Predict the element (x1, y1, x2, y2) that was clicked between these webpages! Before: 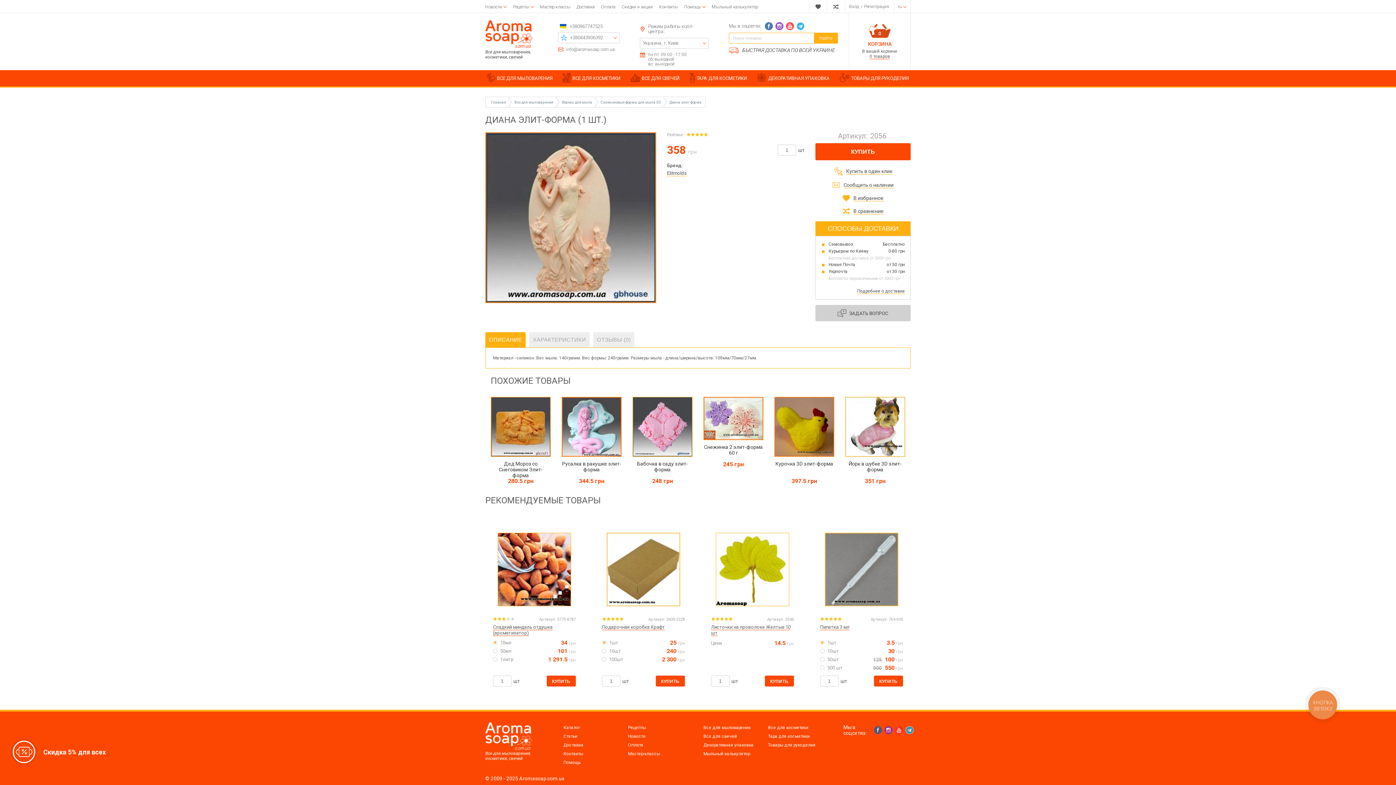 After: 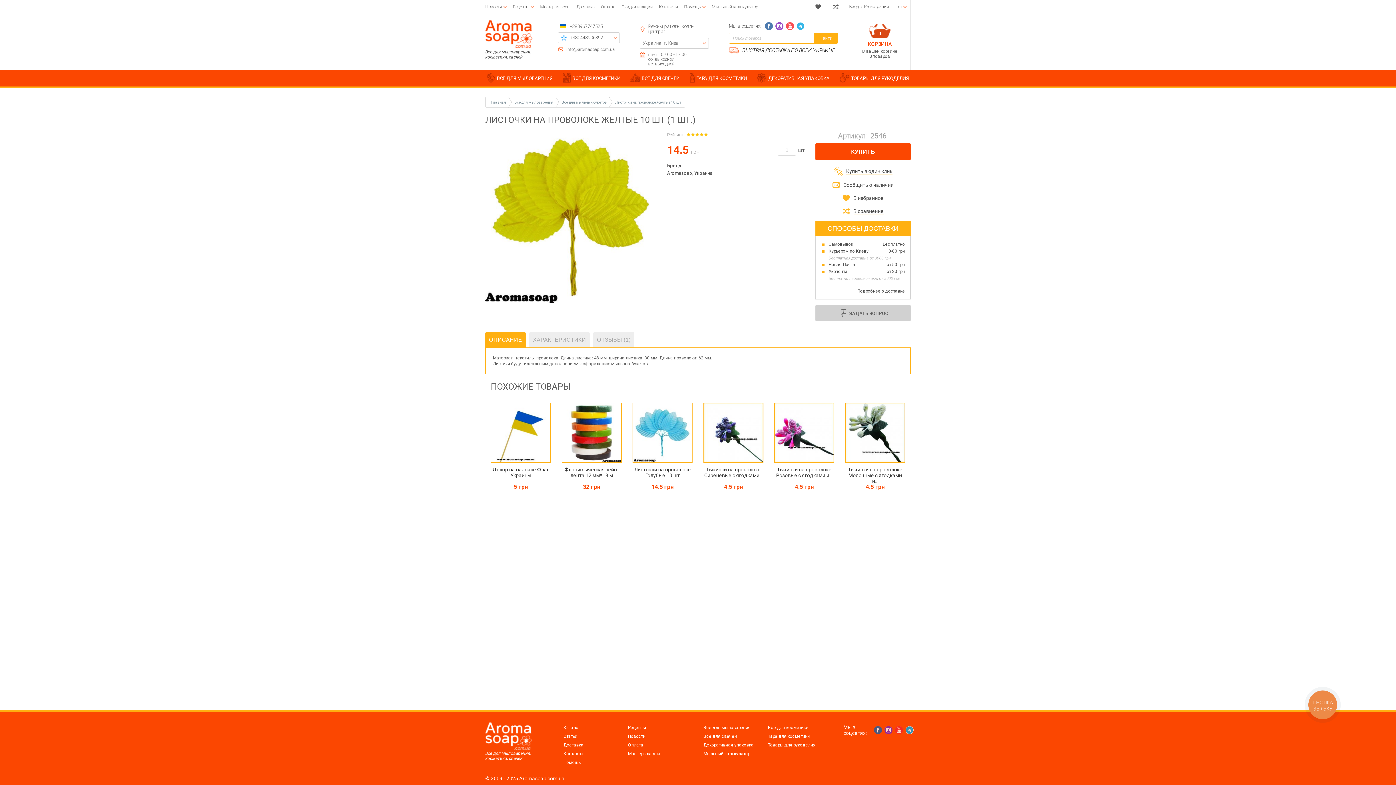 Action: bbox: (711, 520, 794, 615)